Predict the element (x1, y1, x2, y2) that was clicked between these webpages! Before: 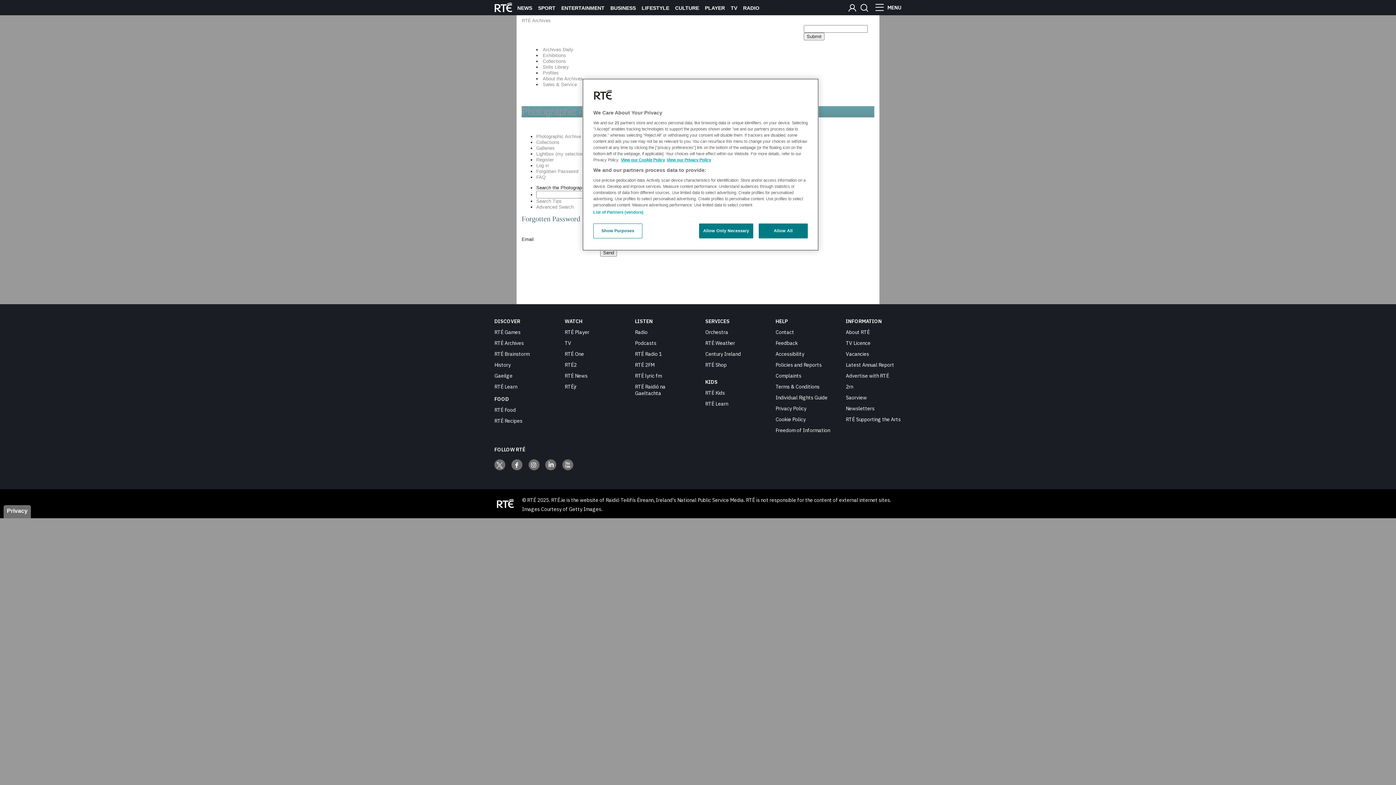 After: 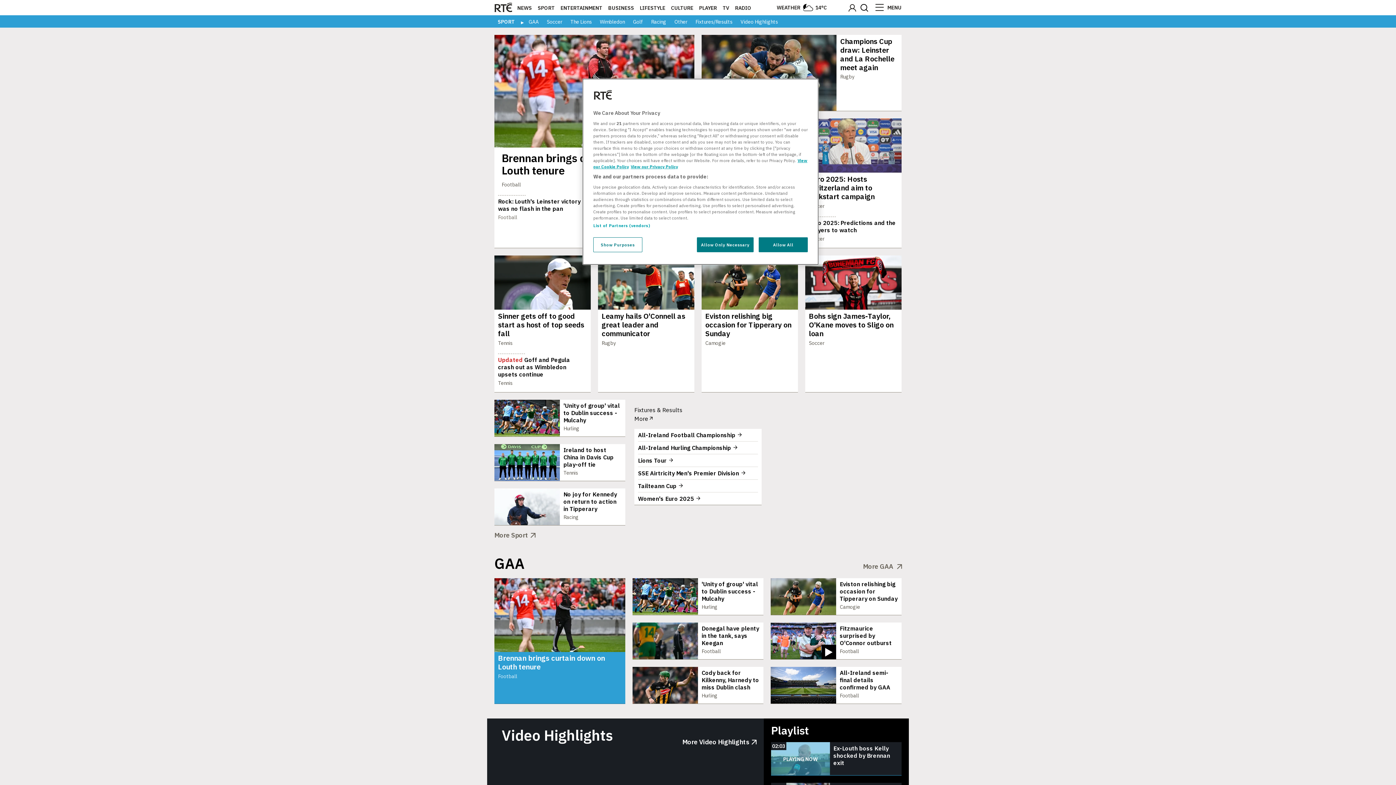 Action: label: SPORT bbox: (538, 5, 555, 10)